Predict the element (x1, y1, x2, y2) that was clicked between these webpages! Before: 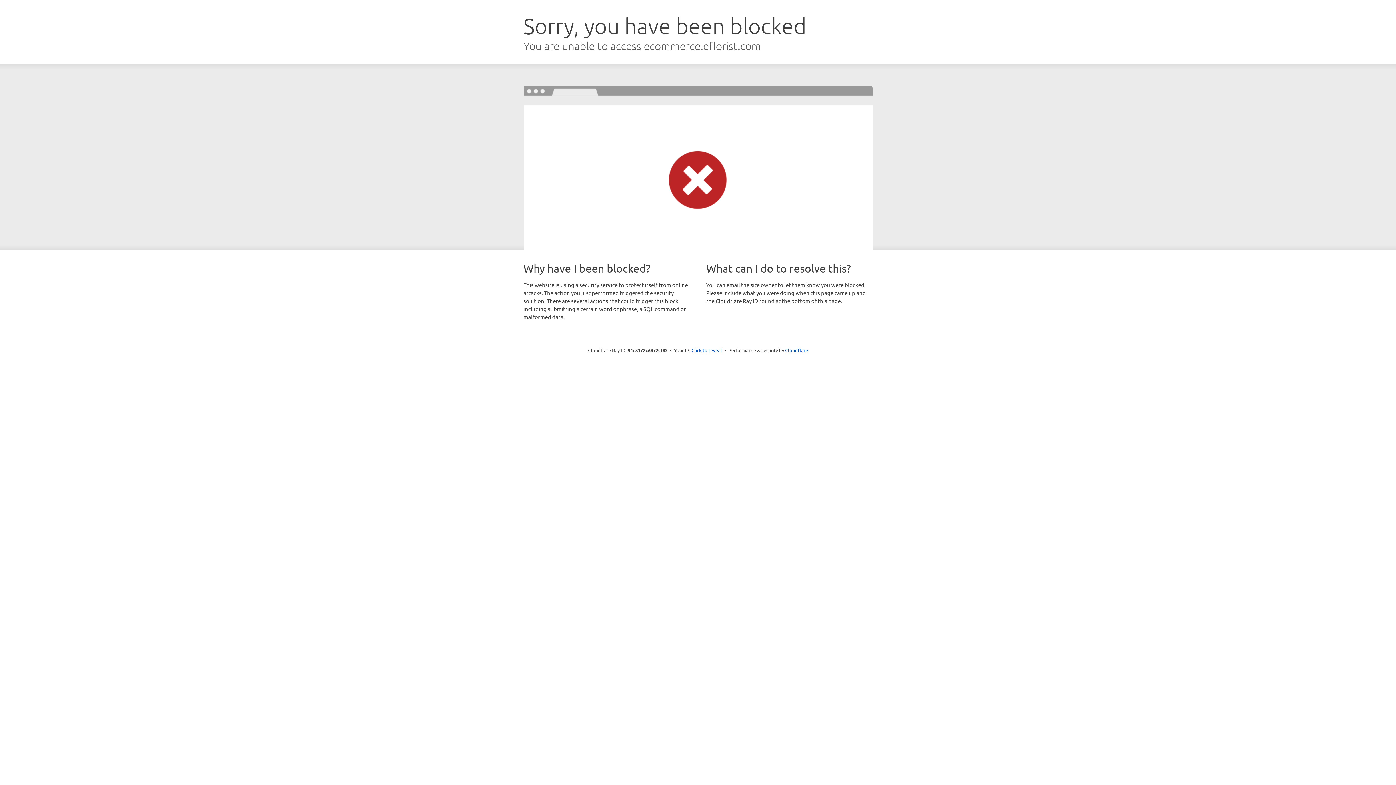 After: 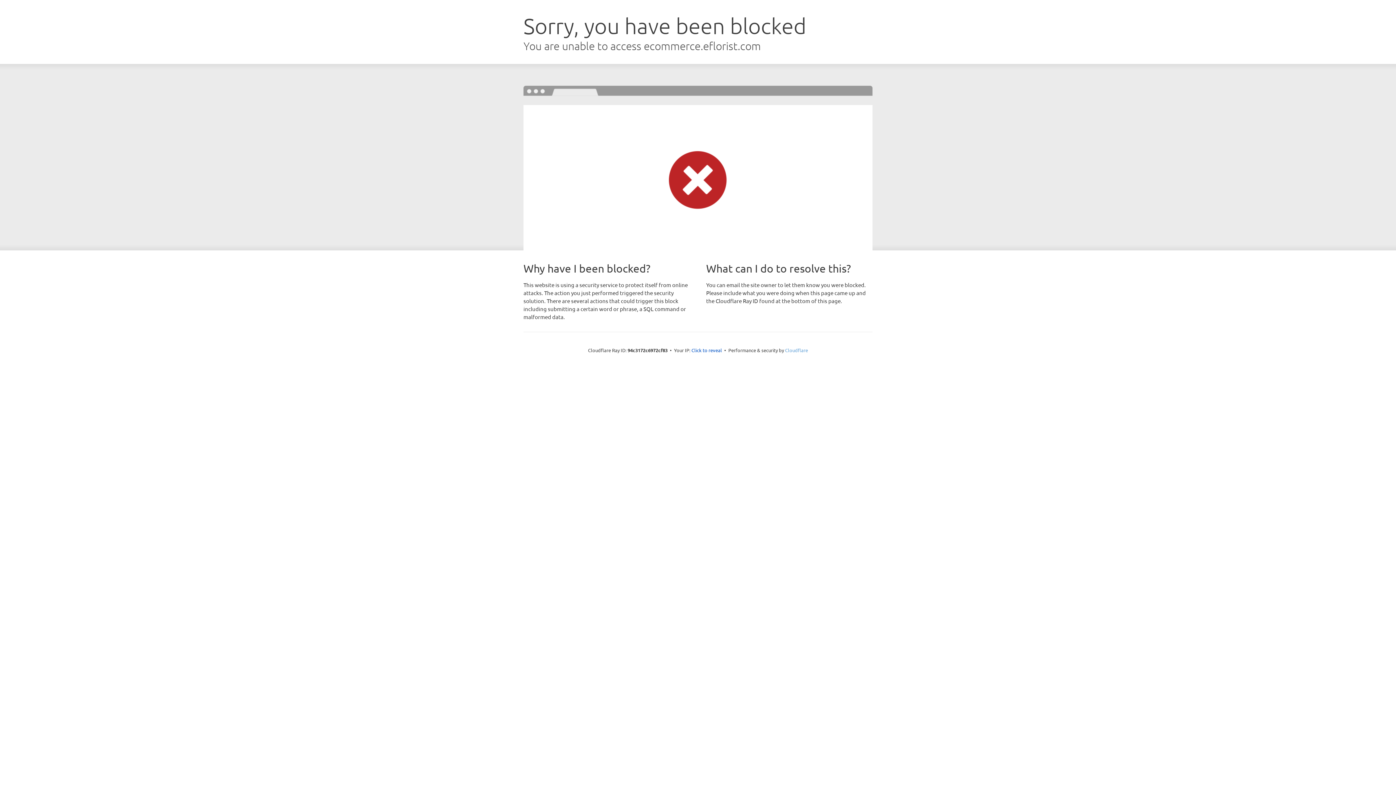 Action: label: Cloudflare bbox: (785, 347, 808, 353)